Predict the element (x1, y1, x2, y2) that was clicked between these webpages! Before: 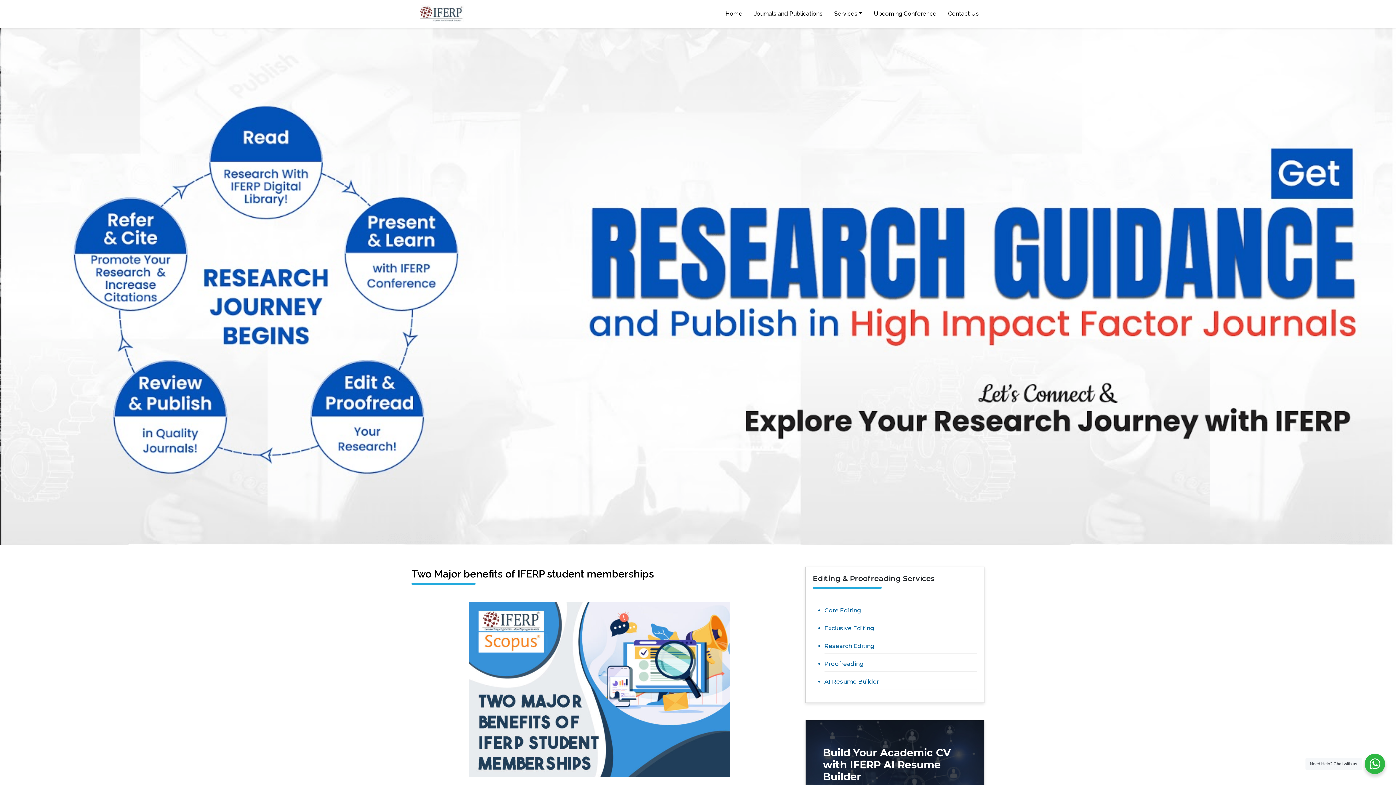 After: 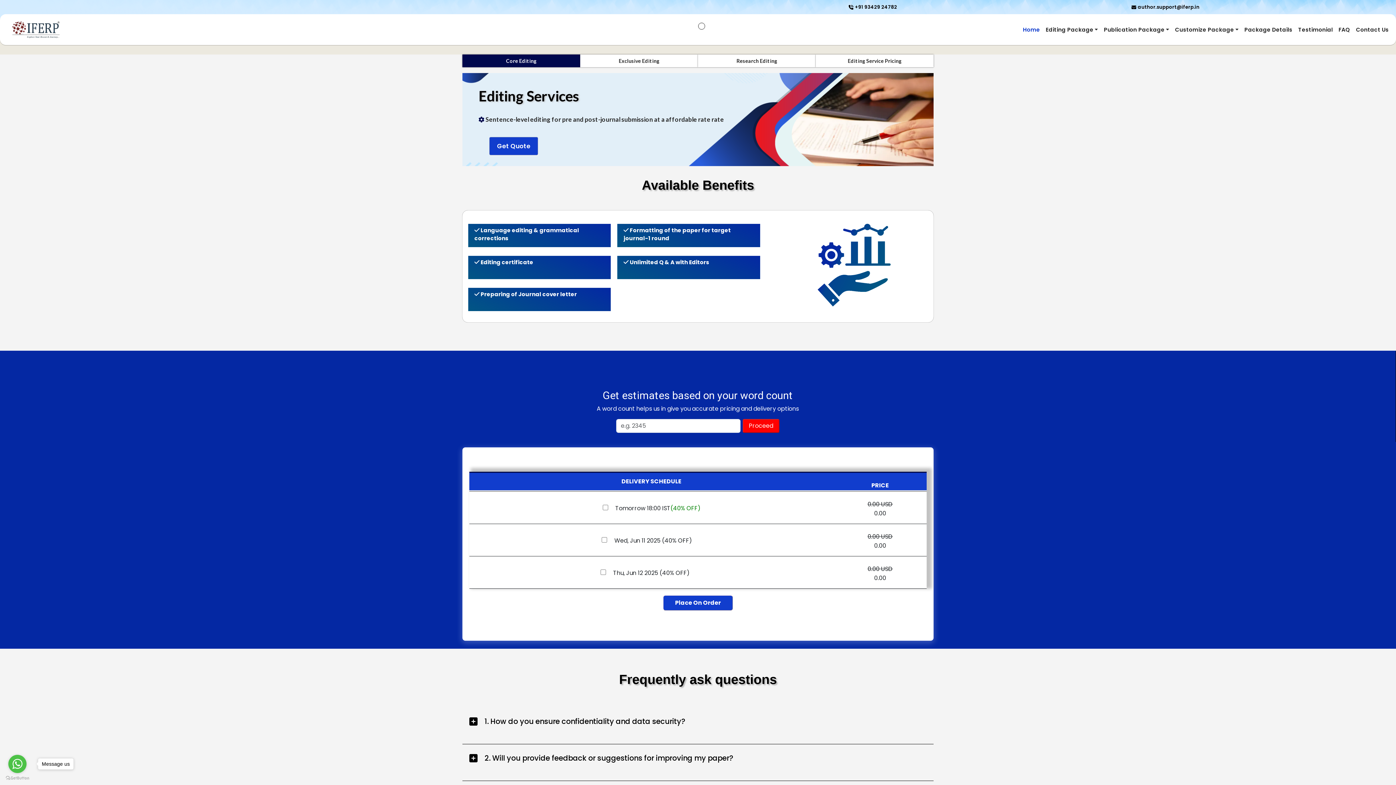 Action: bbox: (824, 607, 861, 614) label: Core Editing